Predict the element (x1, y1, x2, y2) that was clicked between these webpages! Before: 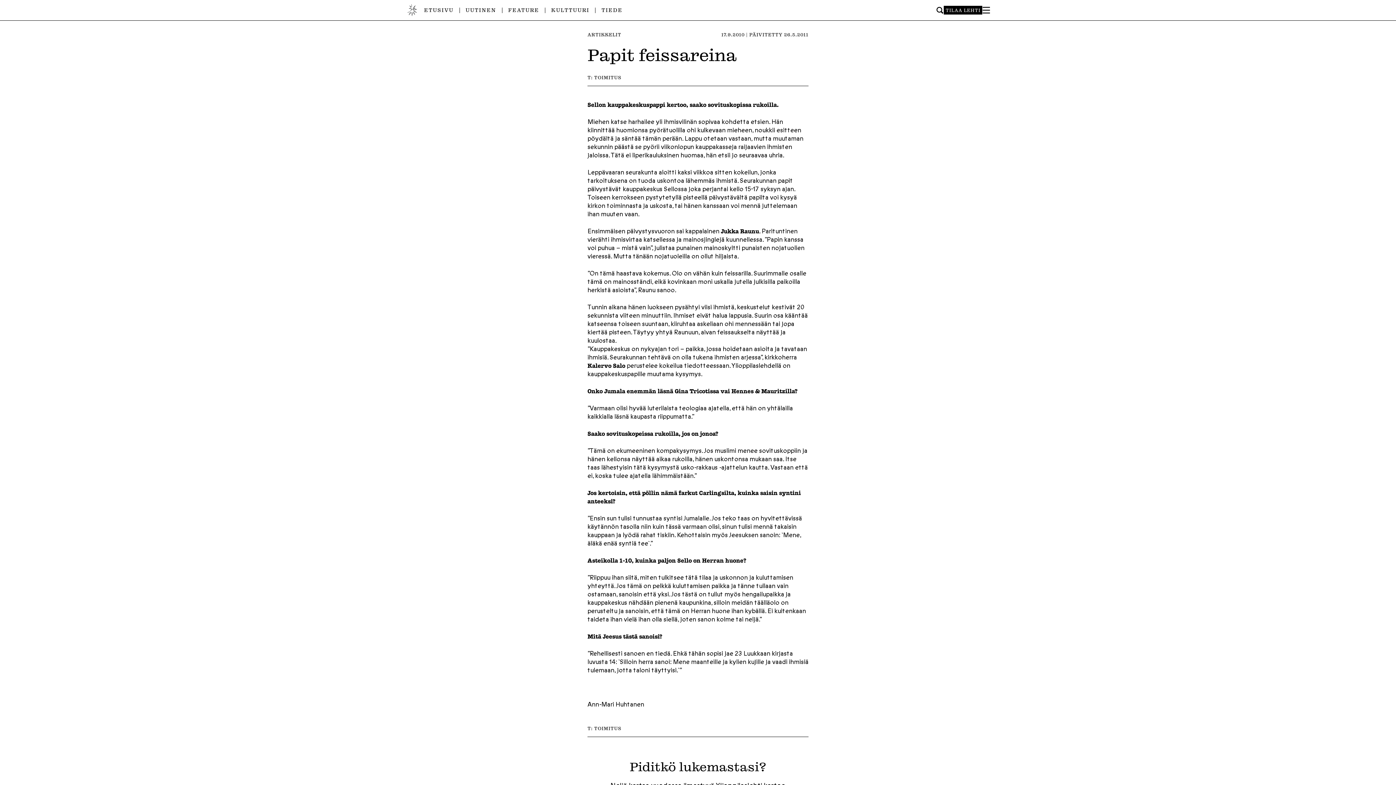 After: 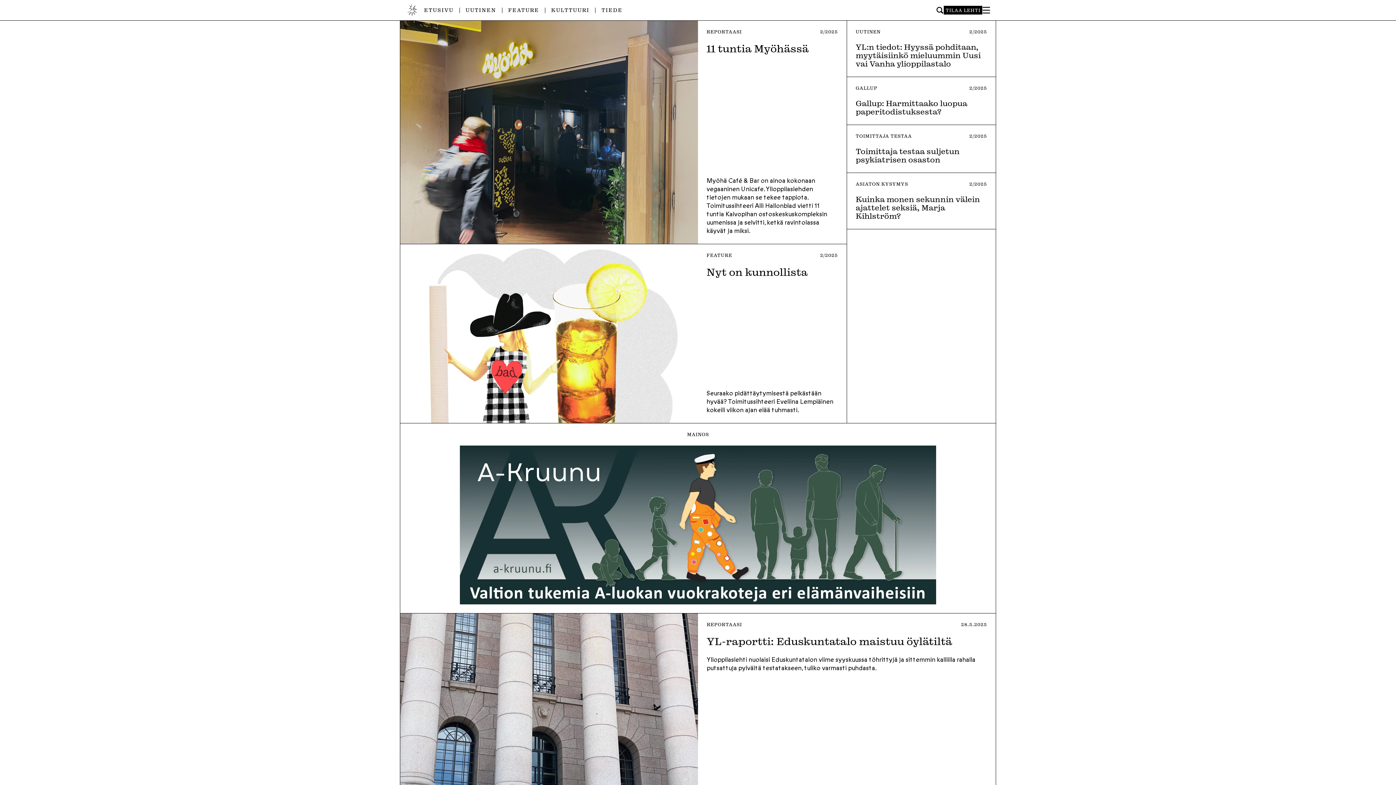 Action: bbox: (400, 4, 418, 16)